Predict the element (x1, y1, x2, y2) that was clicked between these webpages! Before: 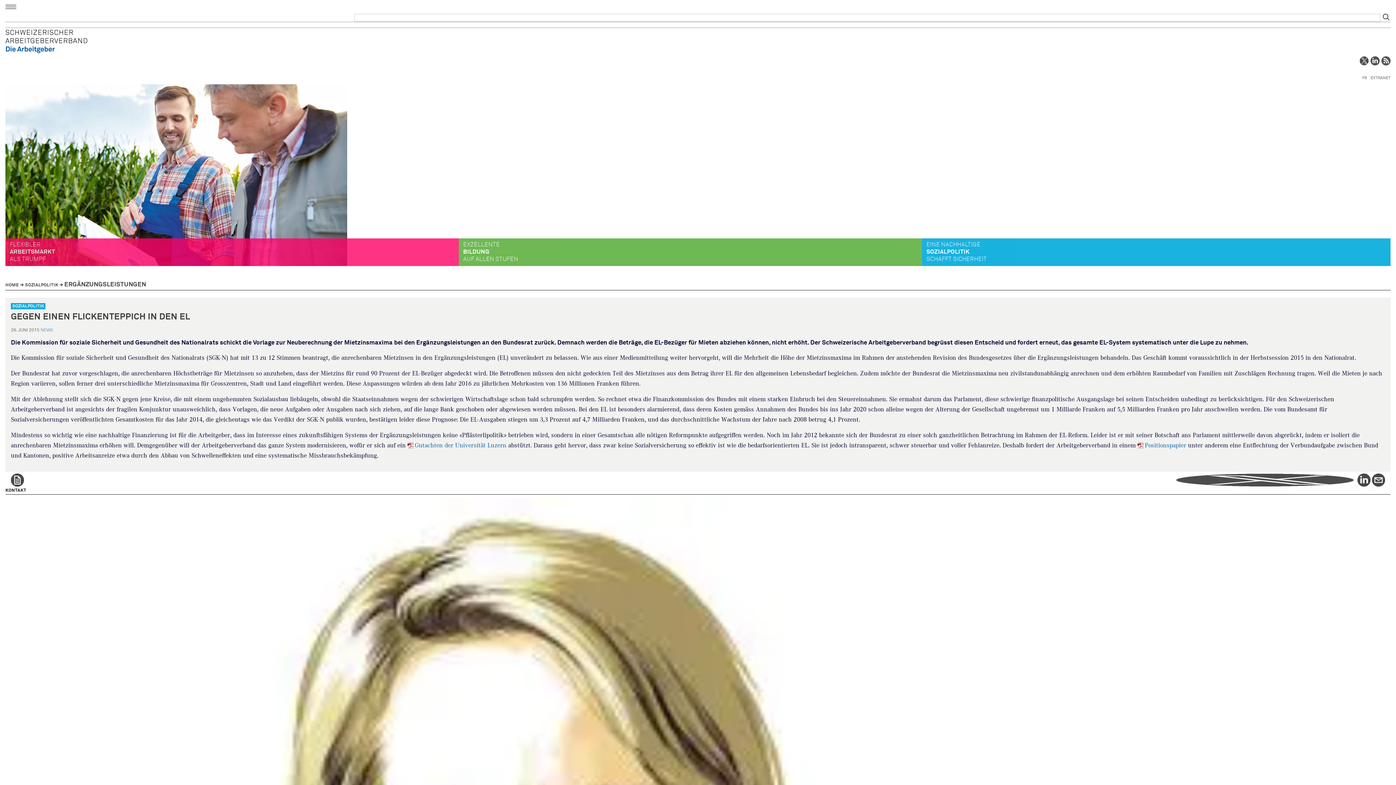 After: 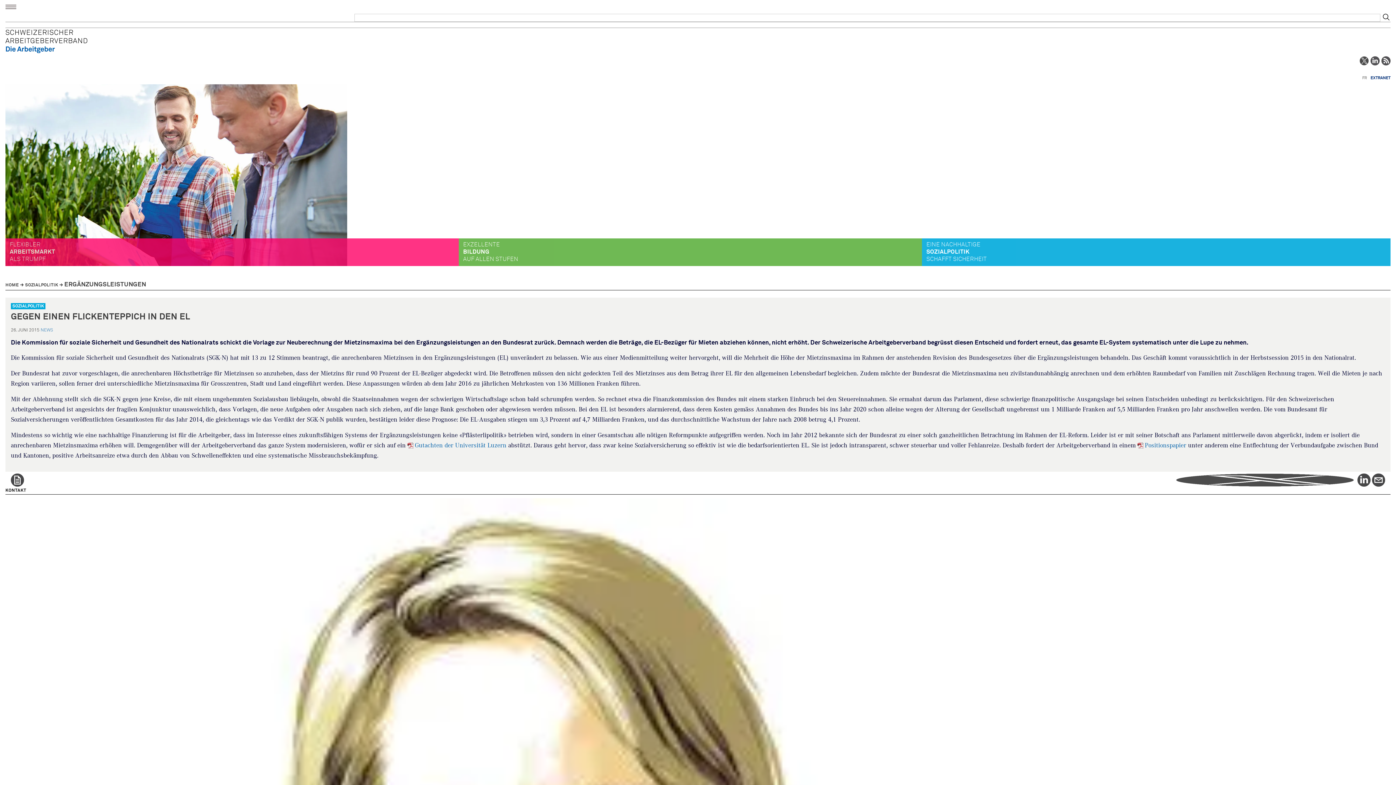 Action: bbox: (1370, 75, 1390, 80) label: EXTRANET